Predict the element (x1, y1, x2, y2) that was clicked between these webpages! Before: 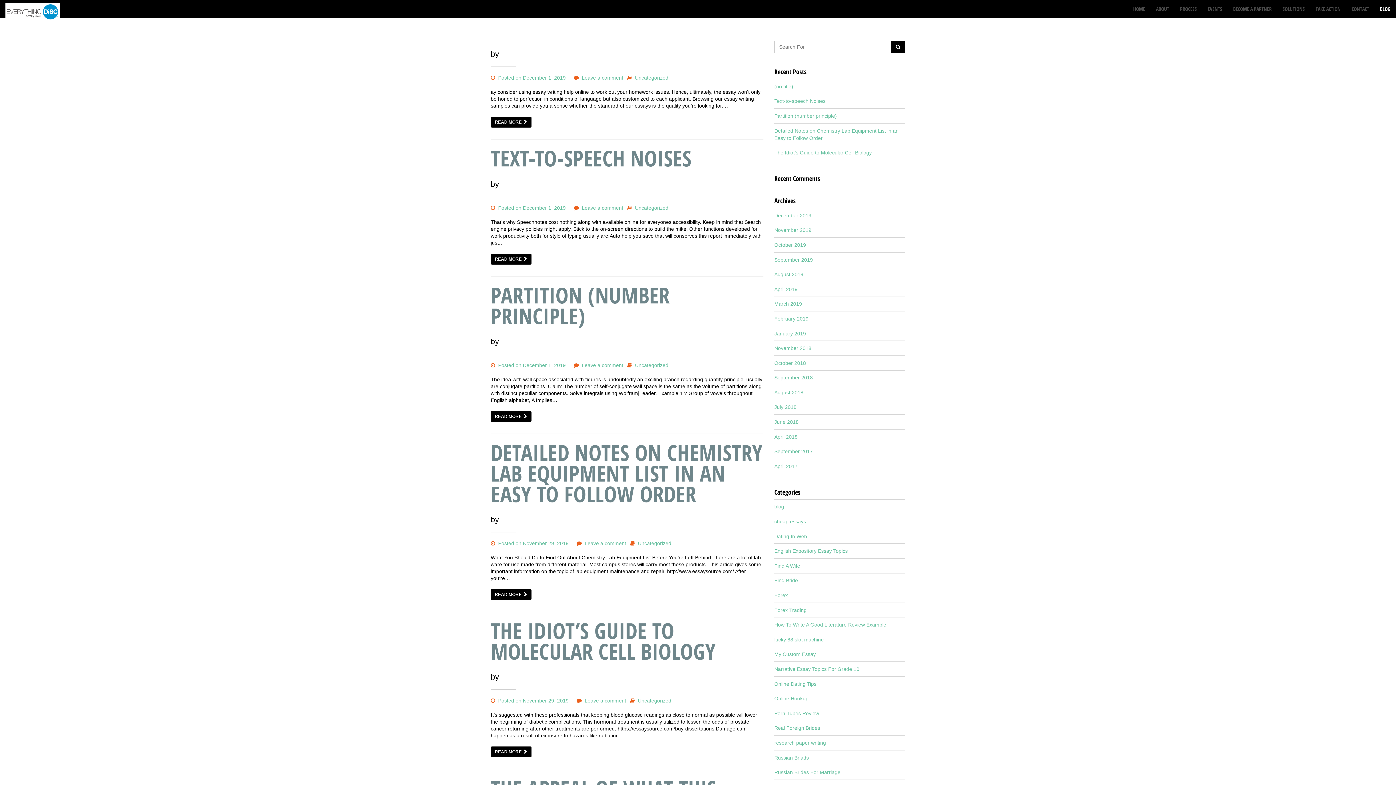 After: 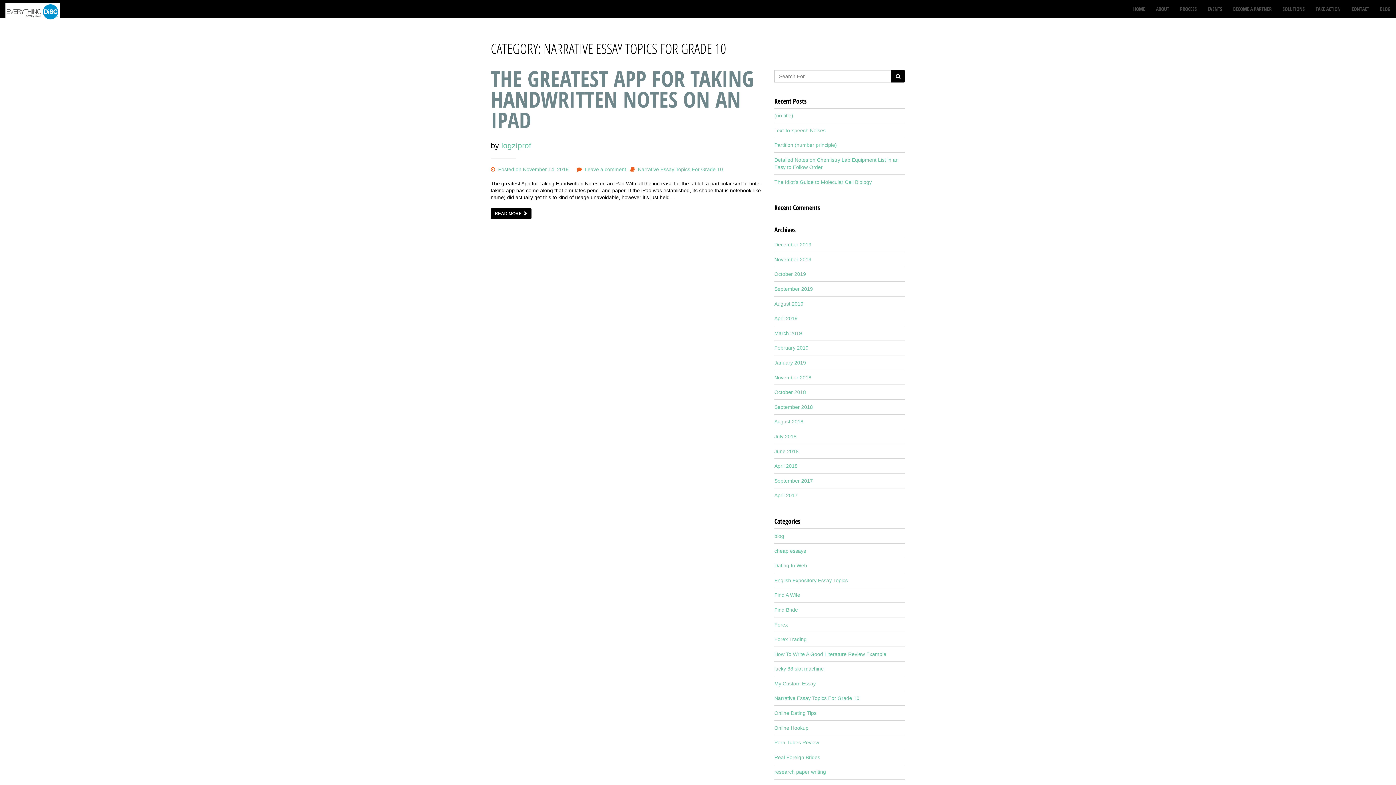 Action: label: Narrative Essay Topics For Grade 10 bbox: (774, 666, 859, 672)